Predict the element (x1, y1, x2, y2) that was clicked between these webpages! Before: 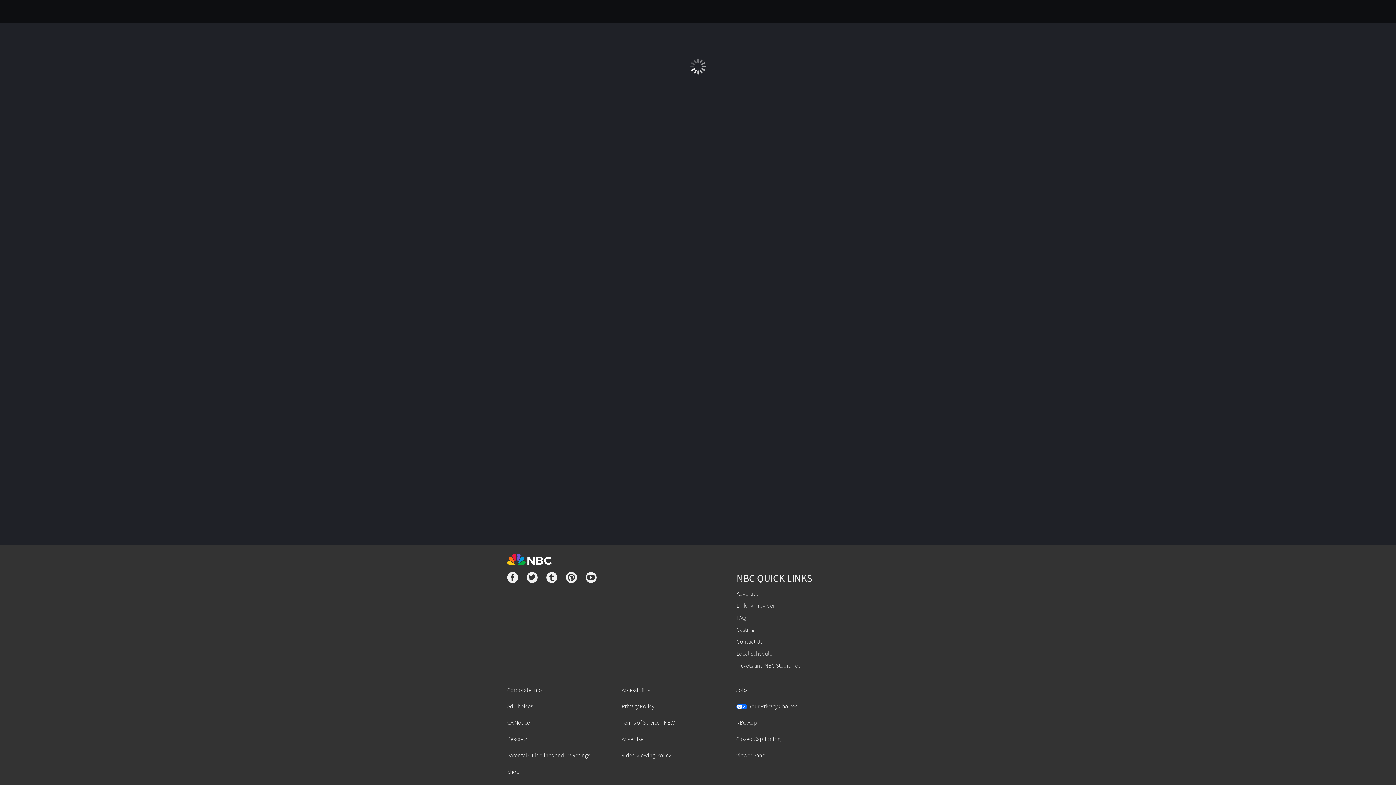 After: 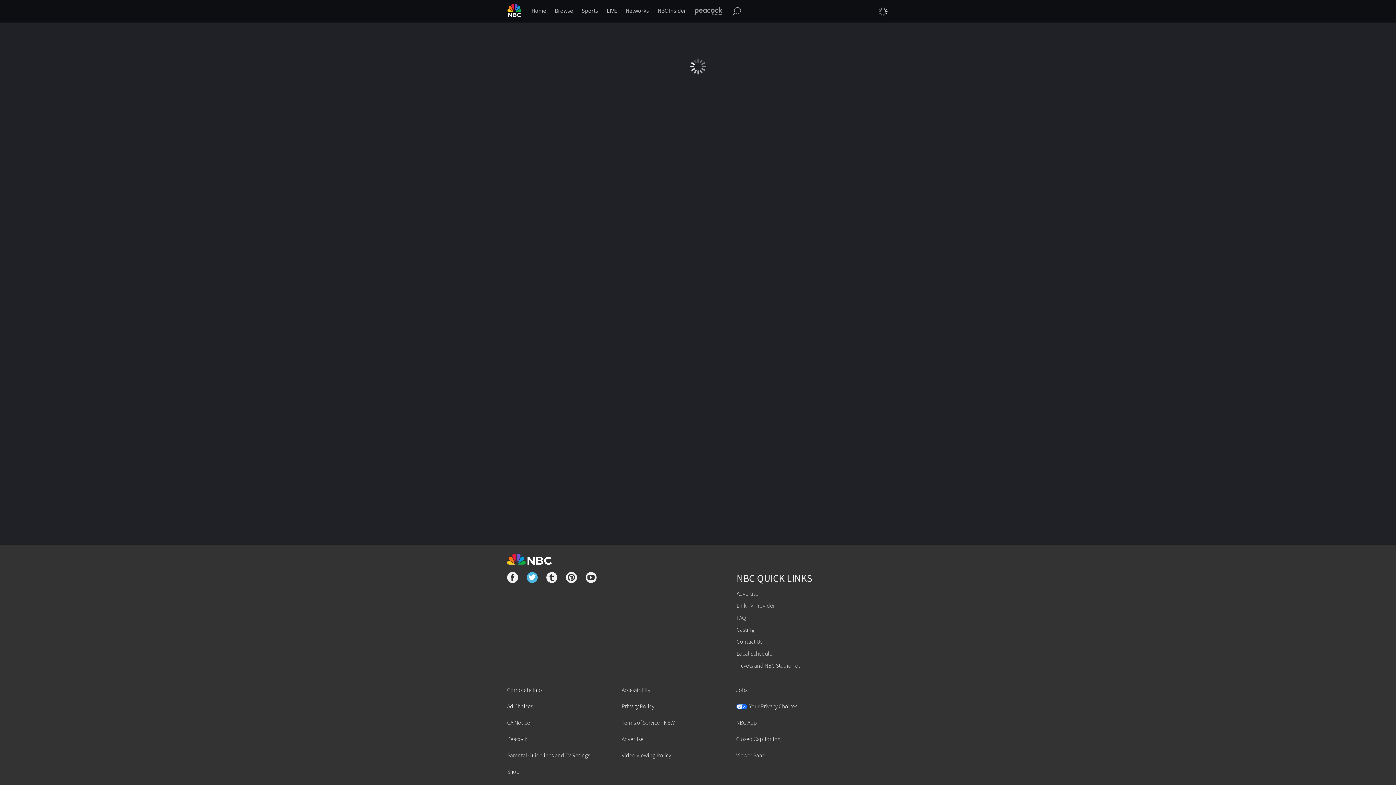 Action: bbox: (526, 572, 537, 585)